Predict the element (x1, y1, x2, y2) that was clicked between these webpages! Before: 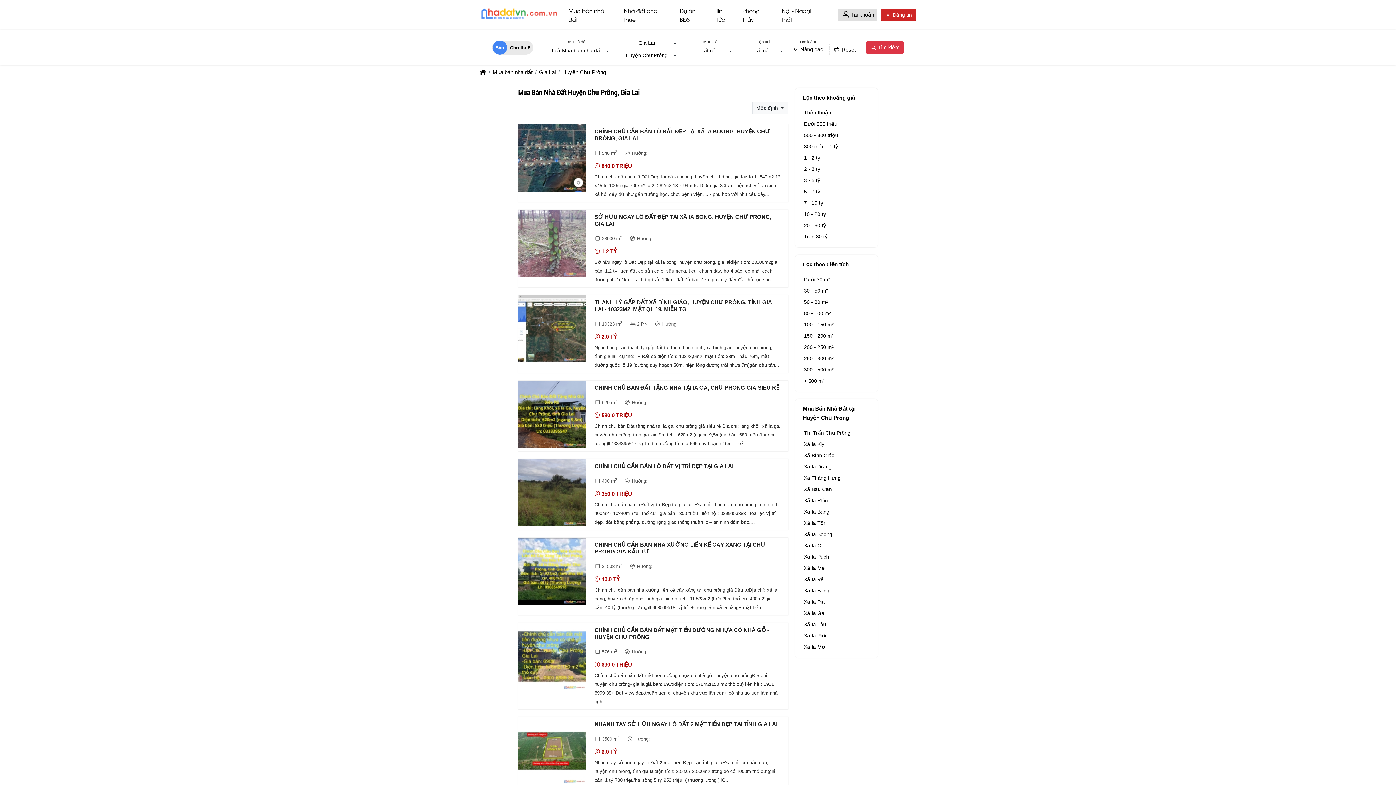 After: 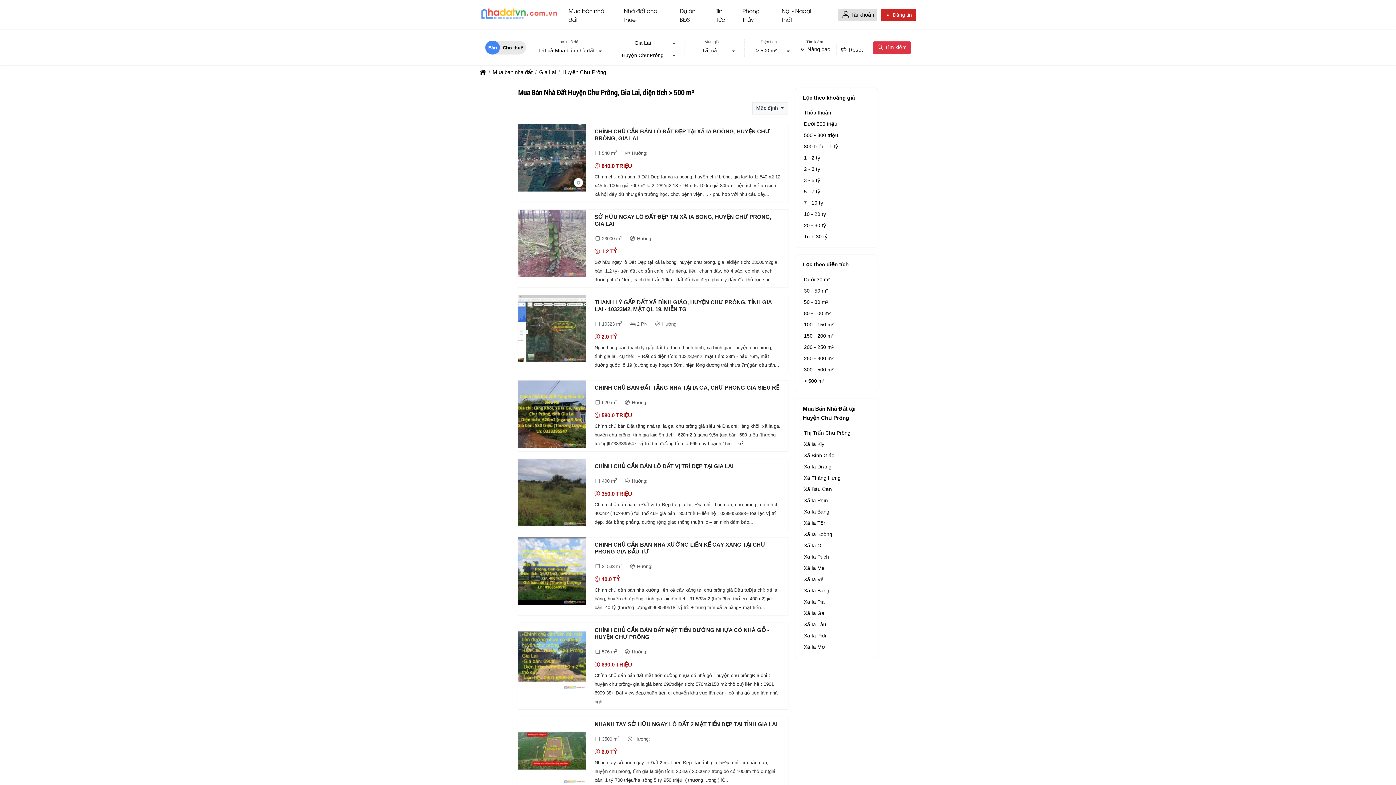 Action: label: > 500 m² bbox: (804, 378, 824, 384)